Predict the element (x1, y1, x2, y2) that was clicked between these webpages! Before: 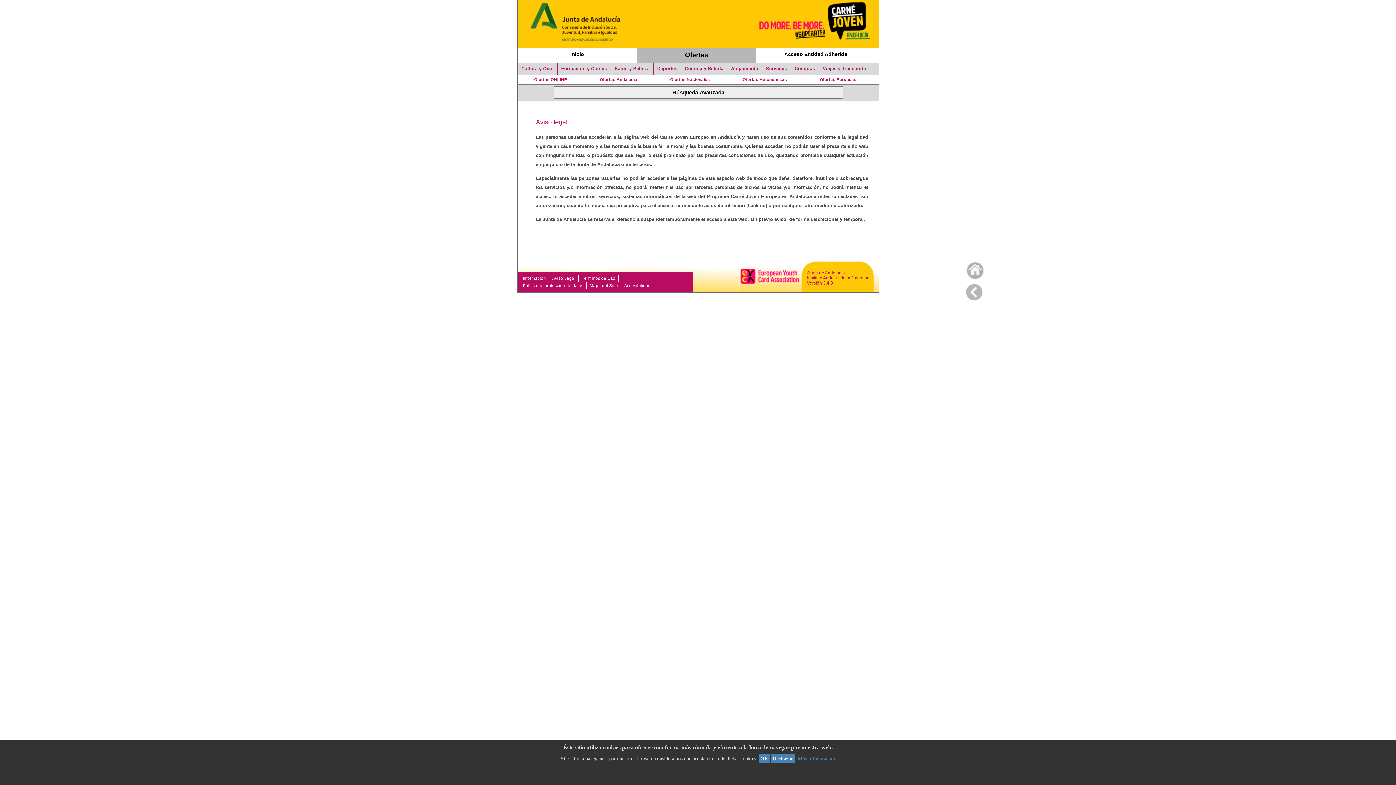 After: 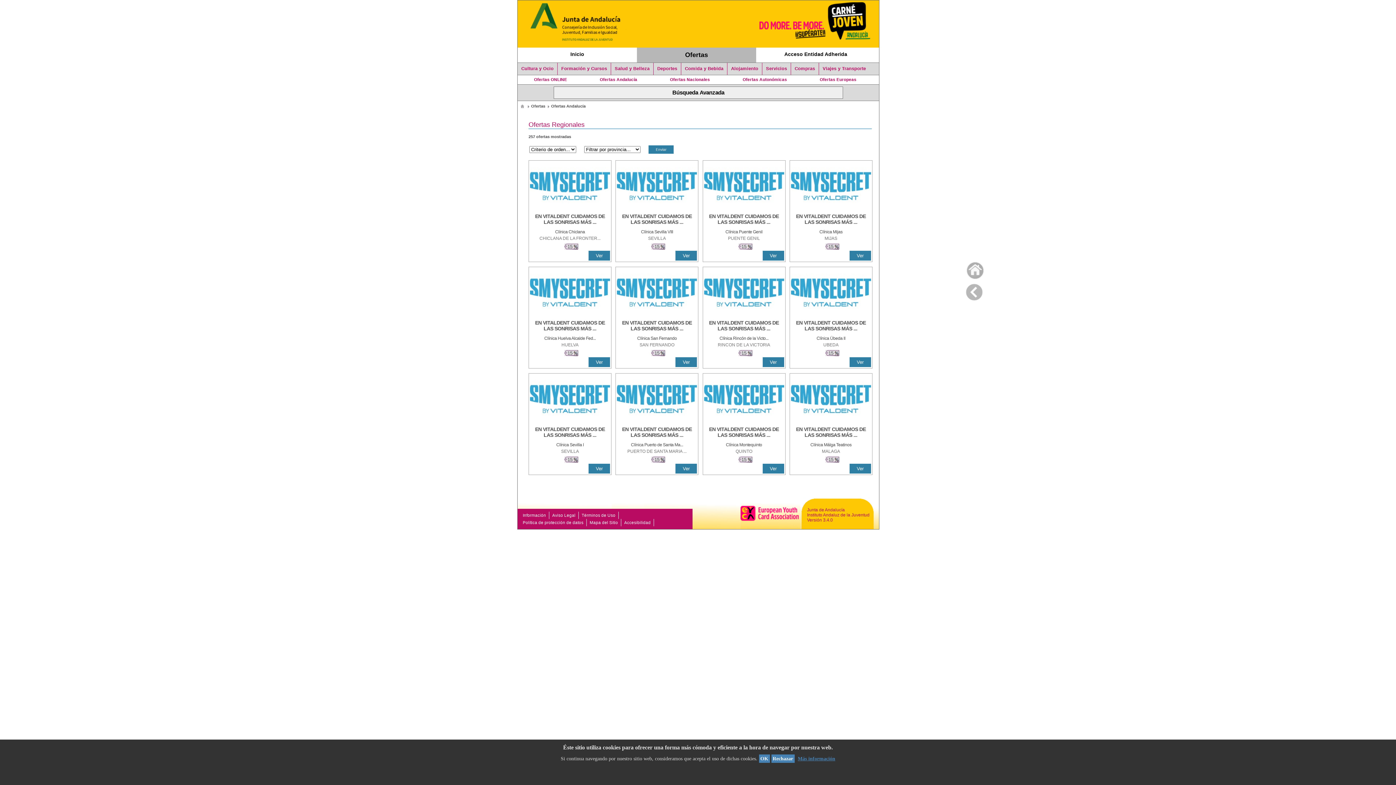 Action: label: Ofertas Andalucía bbox: (583, 75, 653, 84)